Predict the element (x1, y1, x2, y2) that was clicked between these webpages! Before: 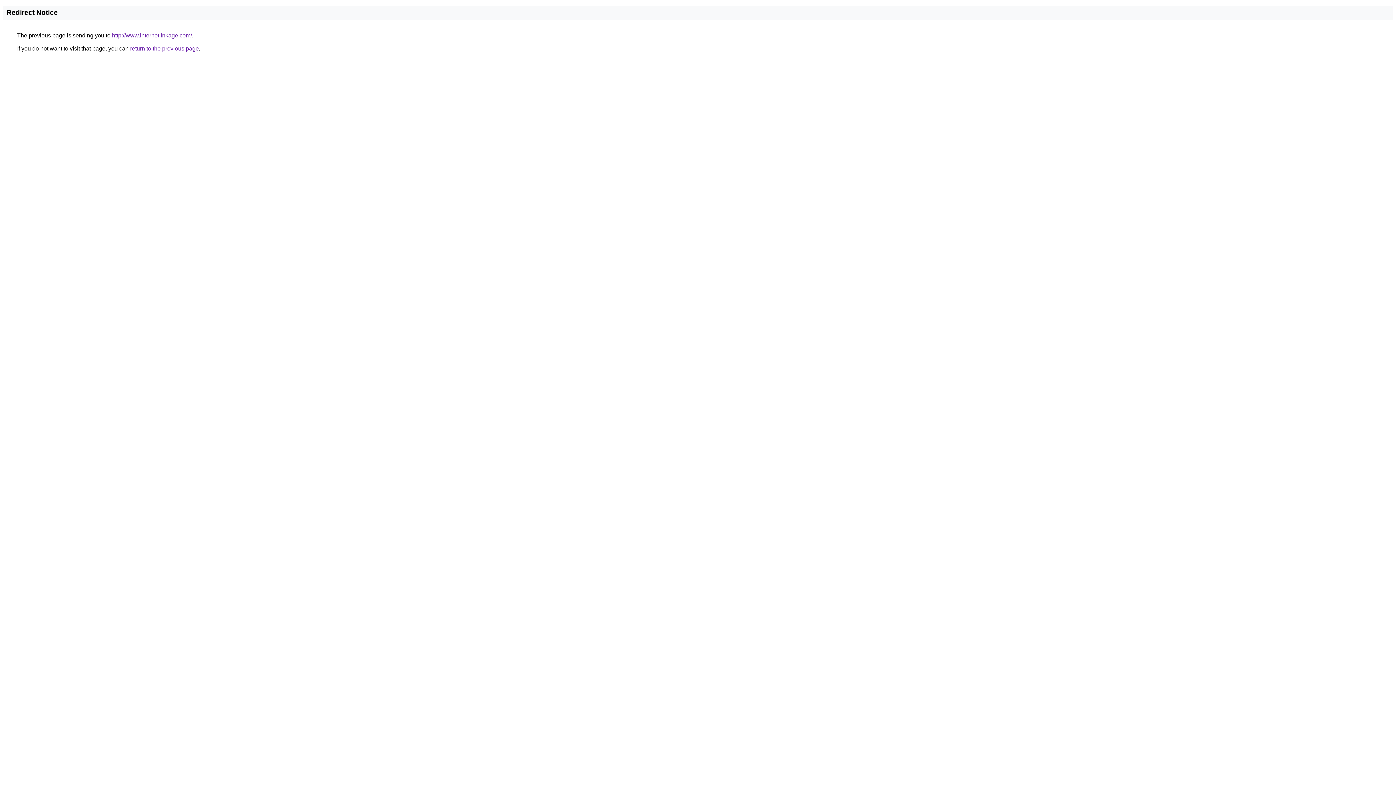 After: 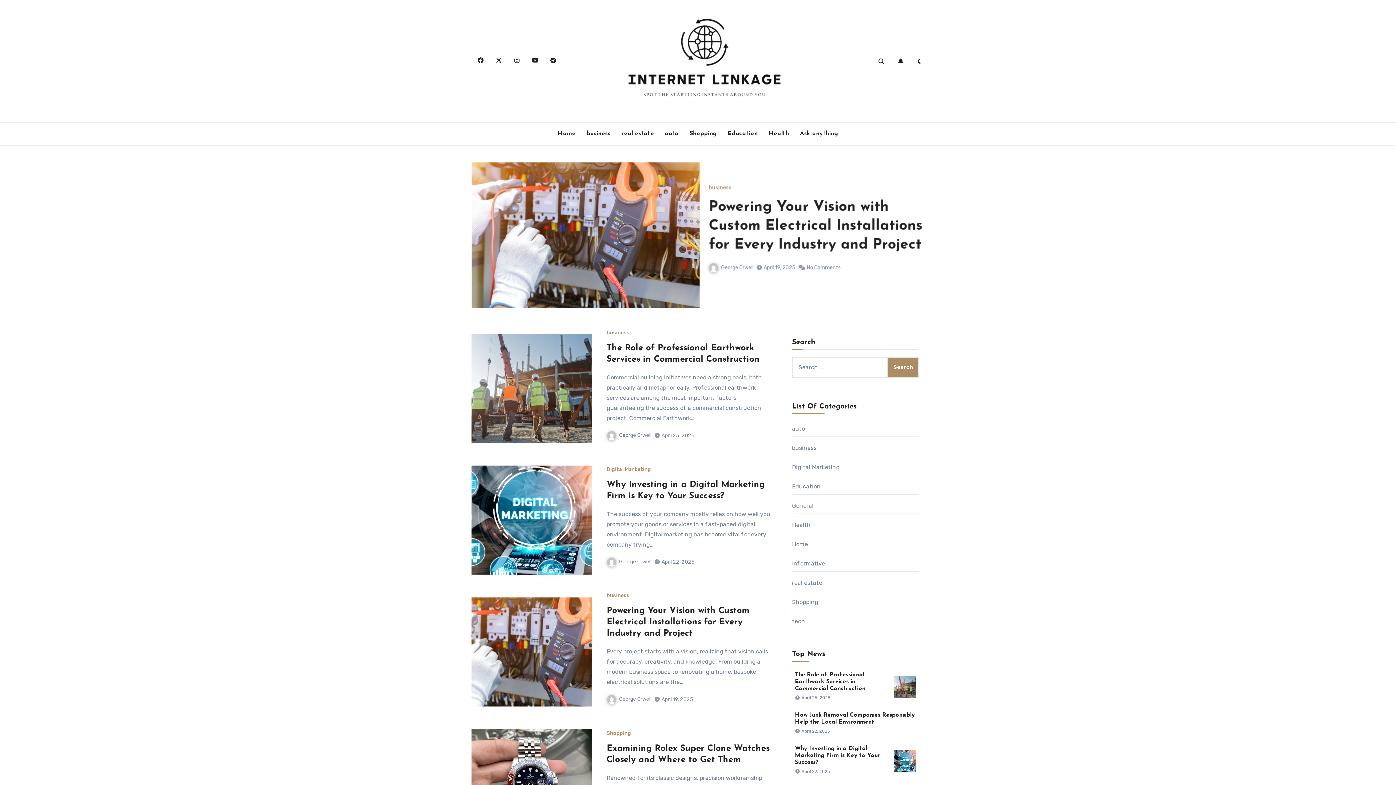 Action: bbox: (112, 32, 192, 38) label: http://www.internetlinkage.com/